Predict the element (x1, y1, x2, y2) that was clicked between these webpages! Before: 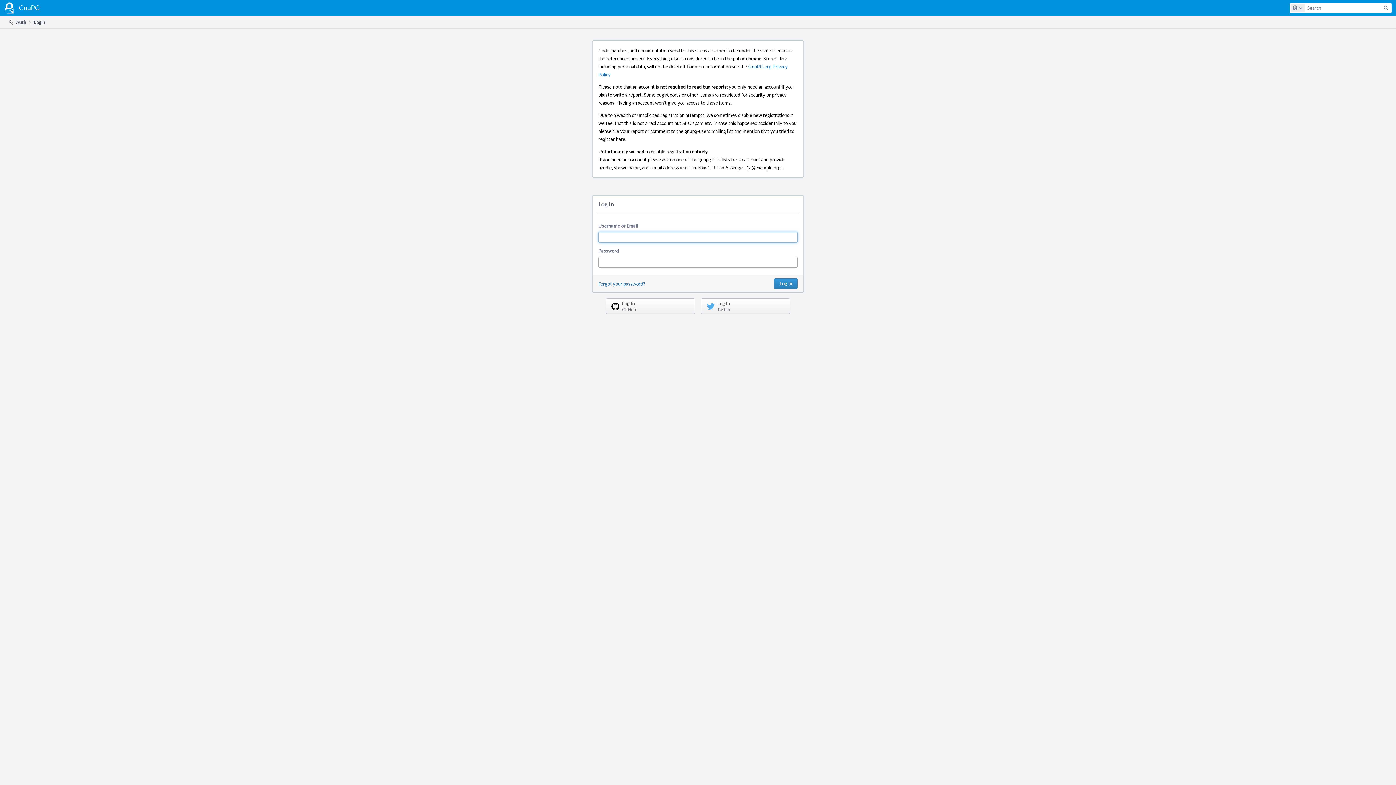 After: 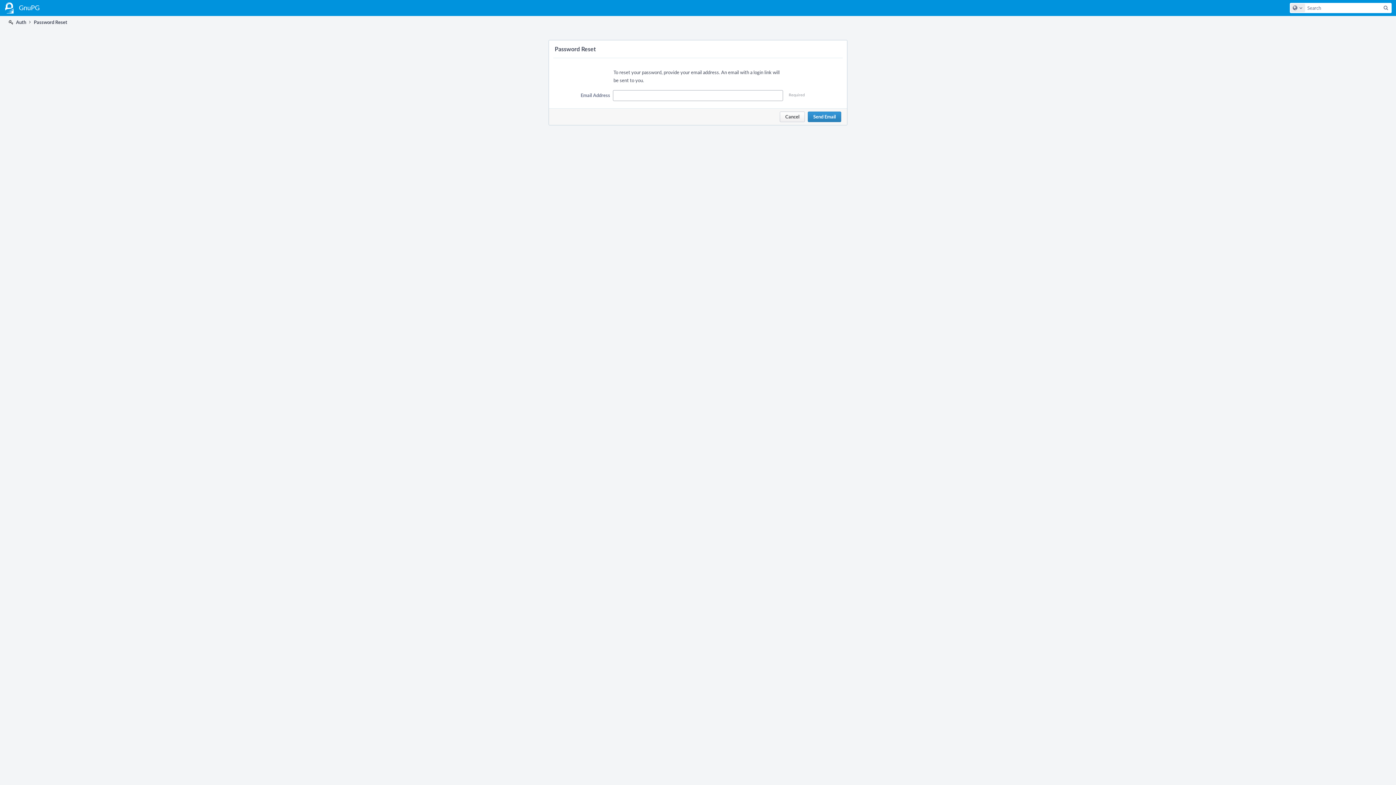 Action: bbox: (598, 280, 645, 287) label: Forgot your password?